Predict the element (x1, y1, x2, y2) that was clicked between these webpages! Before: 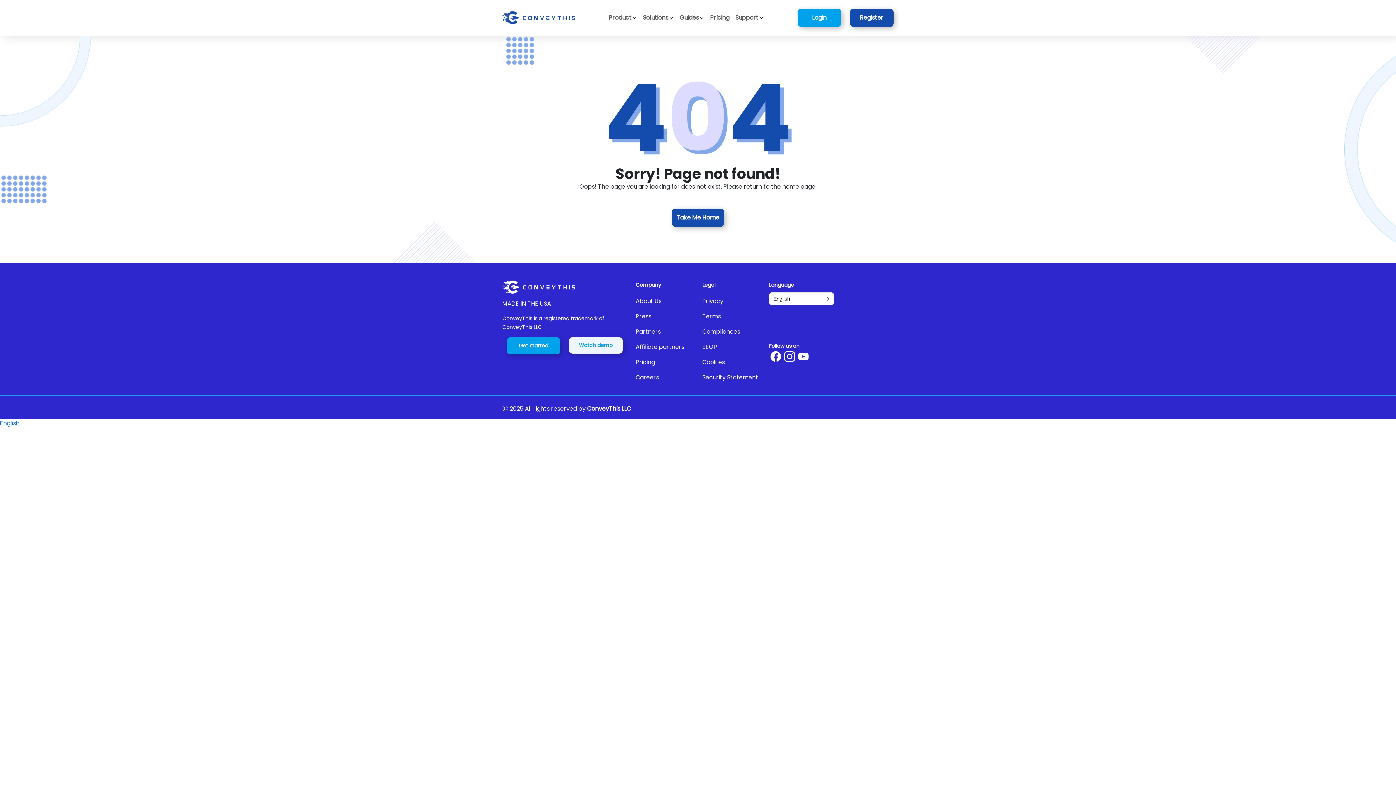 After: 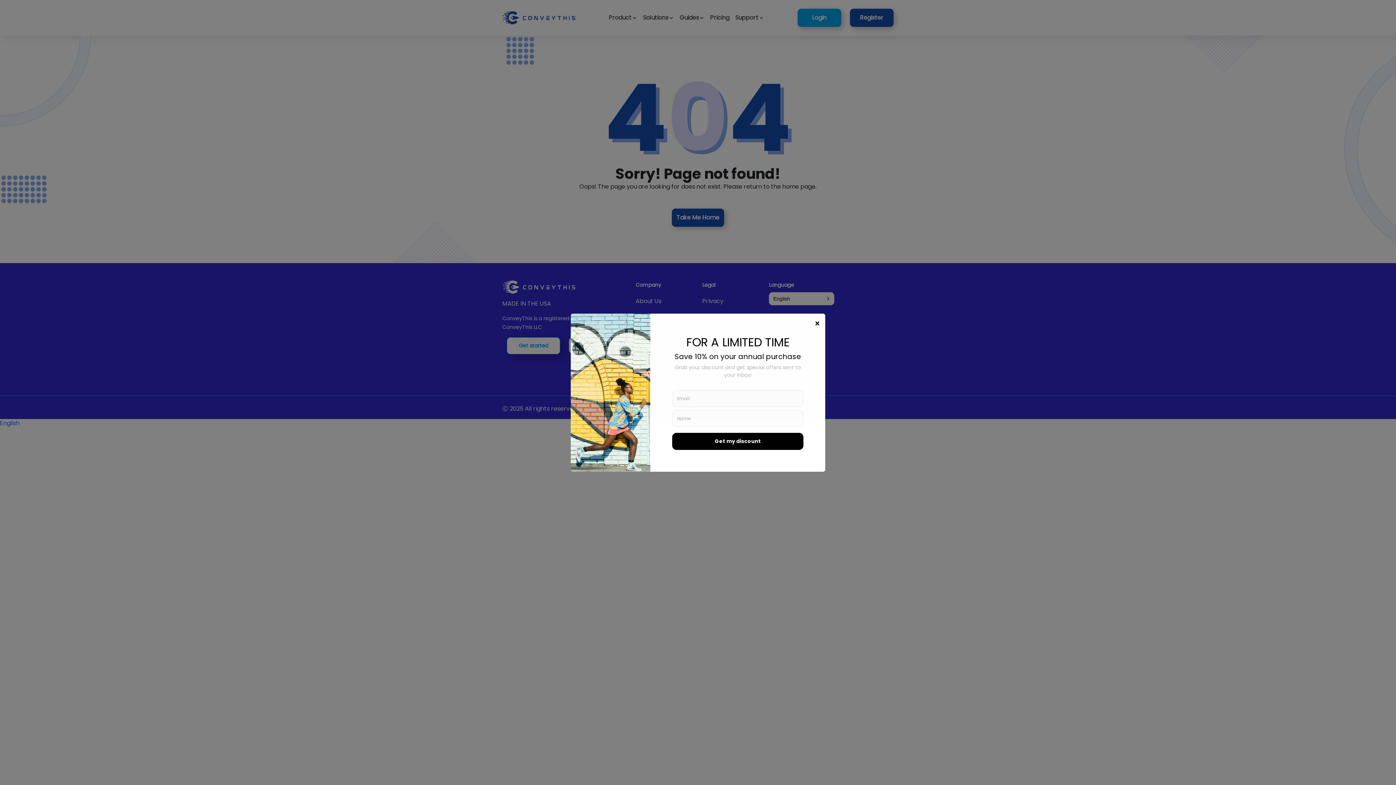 Action: bbox: (506, 337, 560, 354) label: Get started